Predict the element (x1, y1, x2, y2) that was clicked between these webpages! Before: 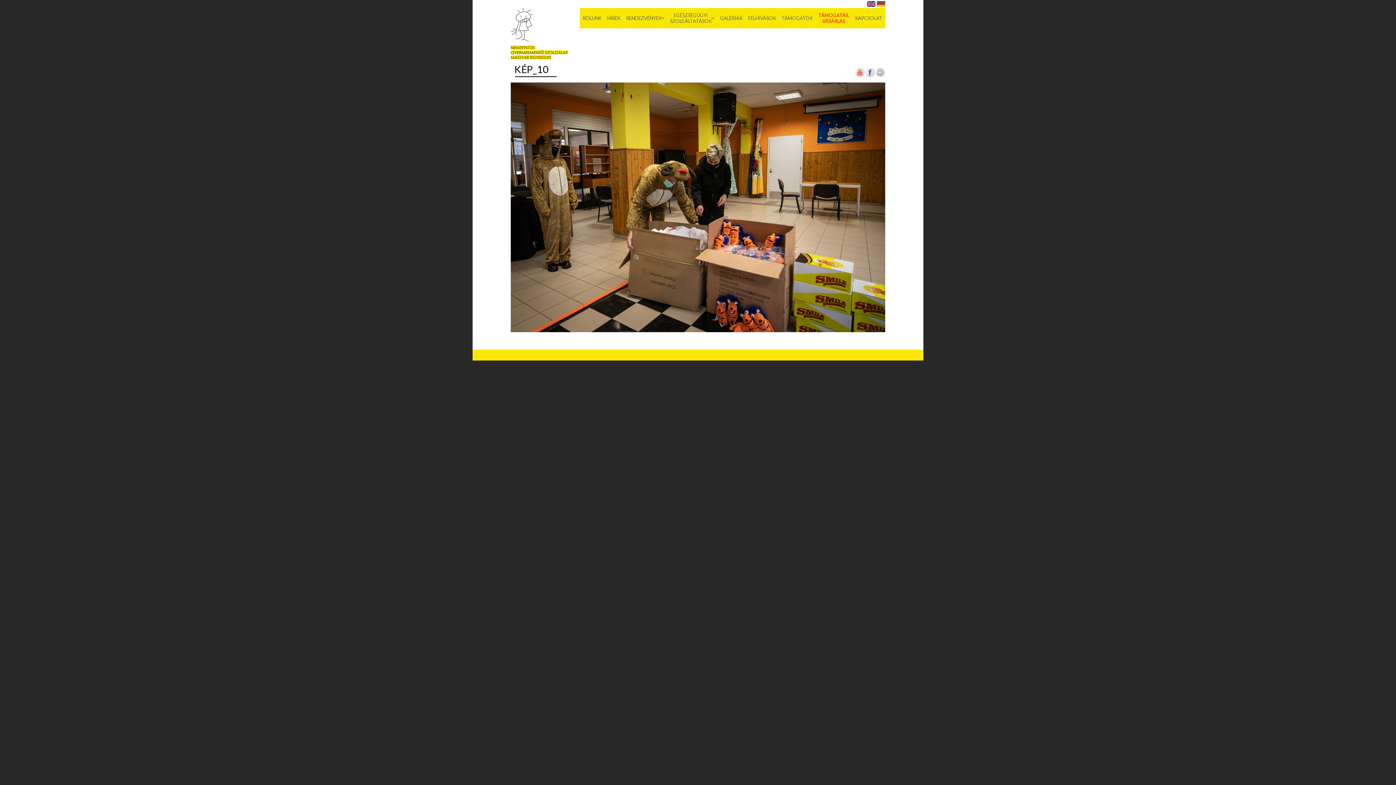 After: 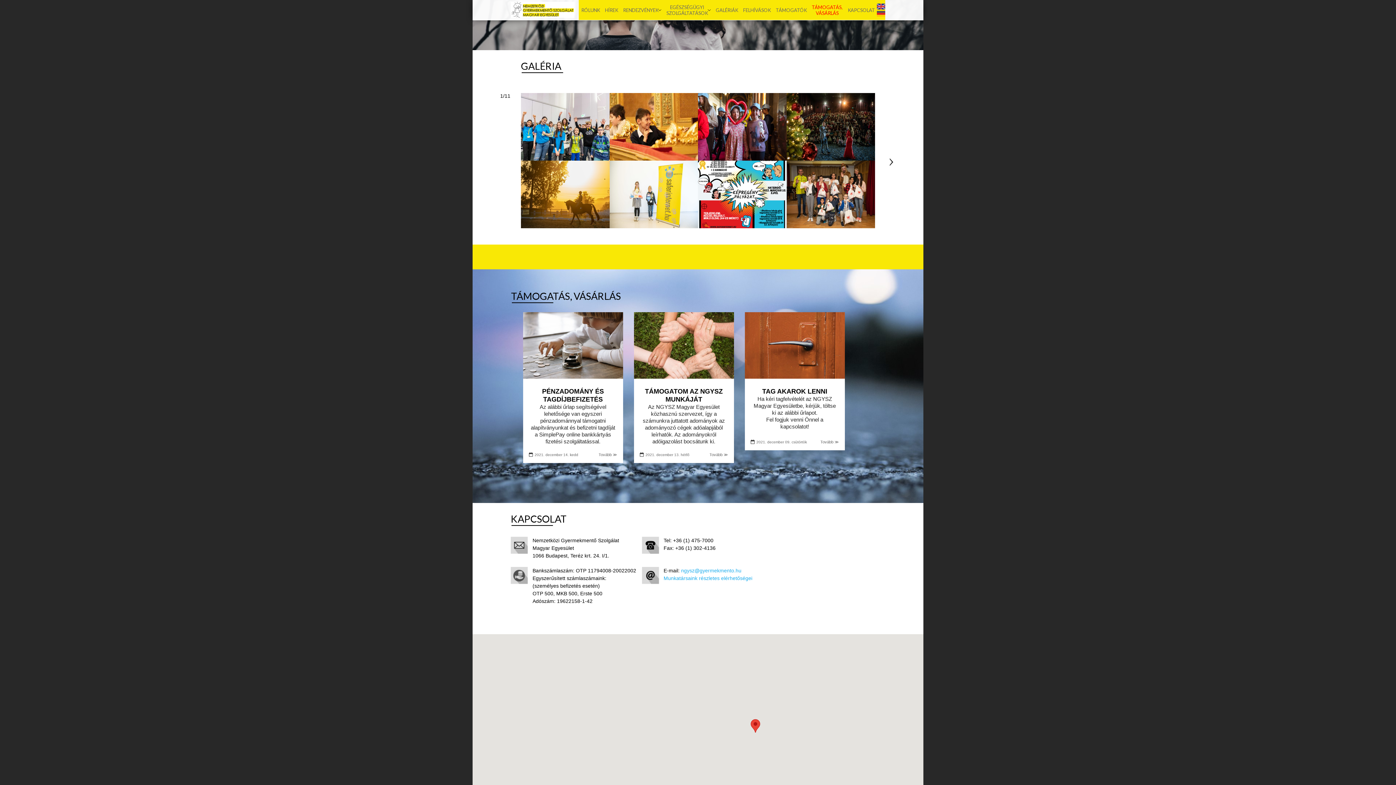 Action: label: FELHÍVÁSOK bbox: (745, 8, 778, 28)